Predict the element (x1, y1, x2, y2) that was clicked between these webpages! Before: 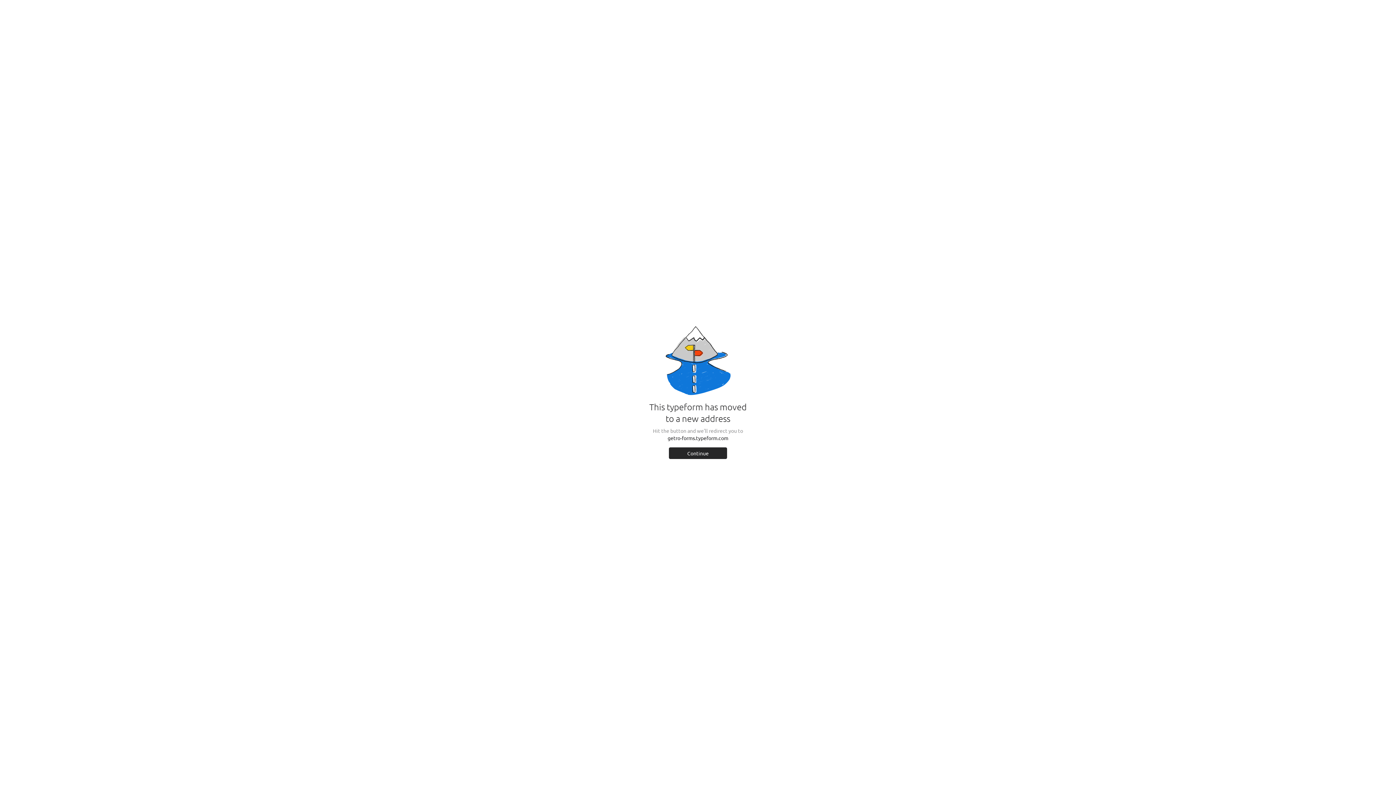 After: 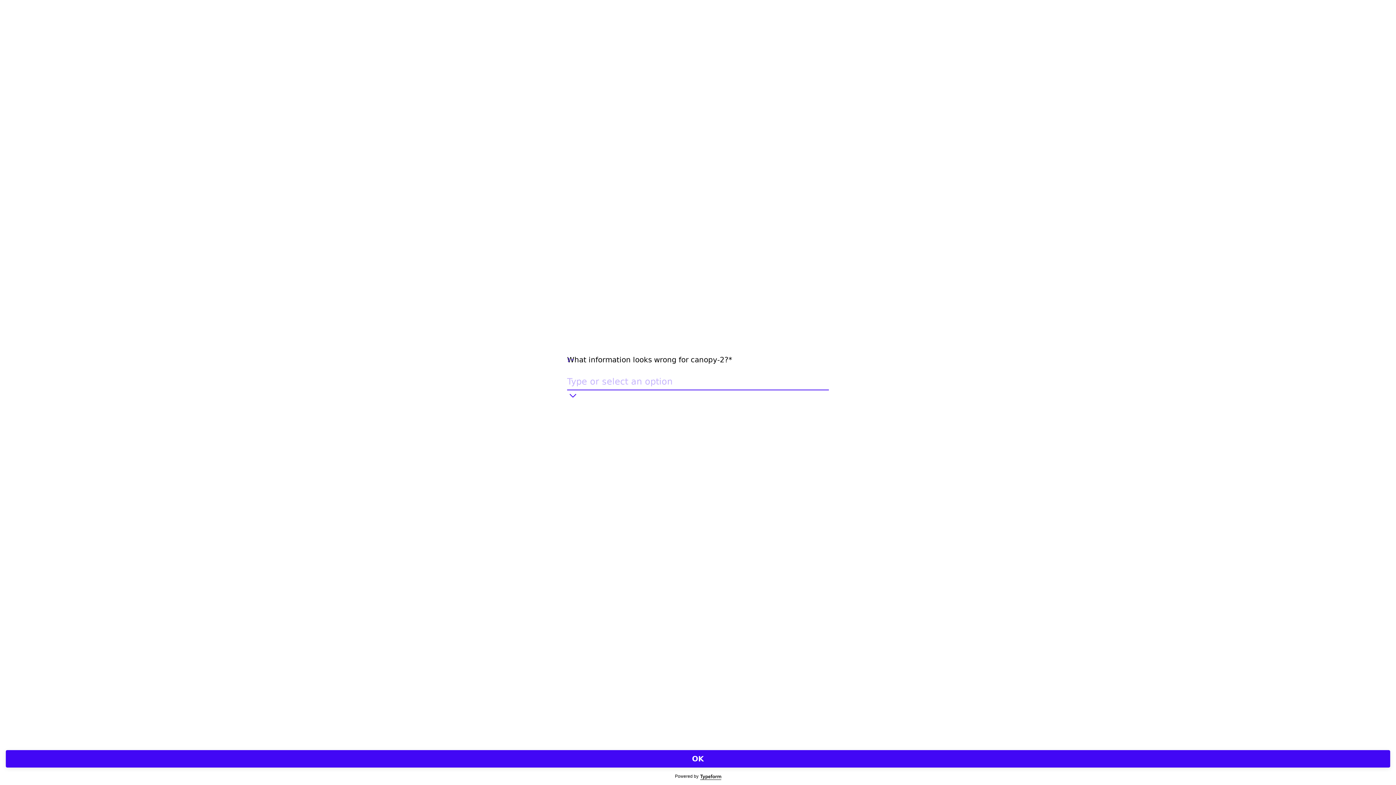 Action: label: Continue bbox: (669, 447, 727, 459)